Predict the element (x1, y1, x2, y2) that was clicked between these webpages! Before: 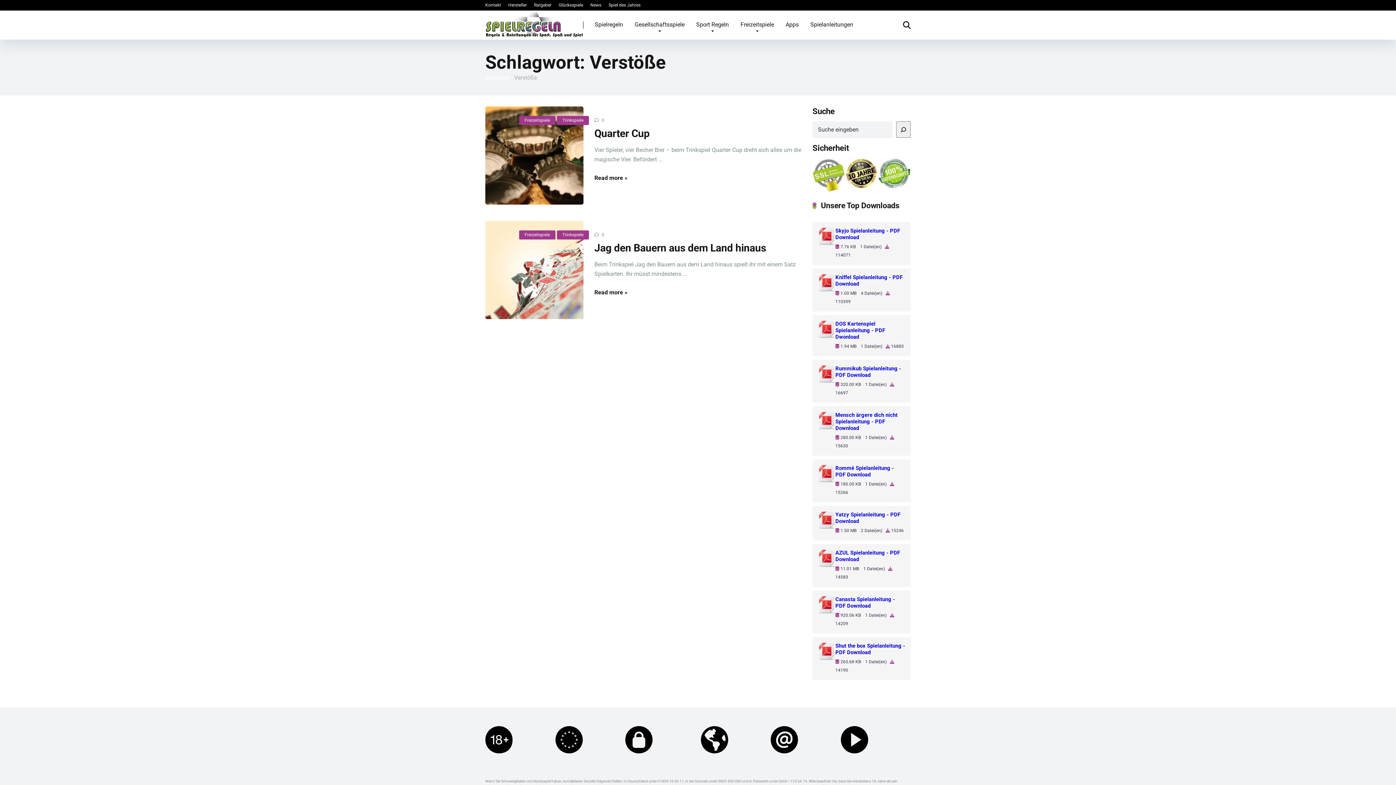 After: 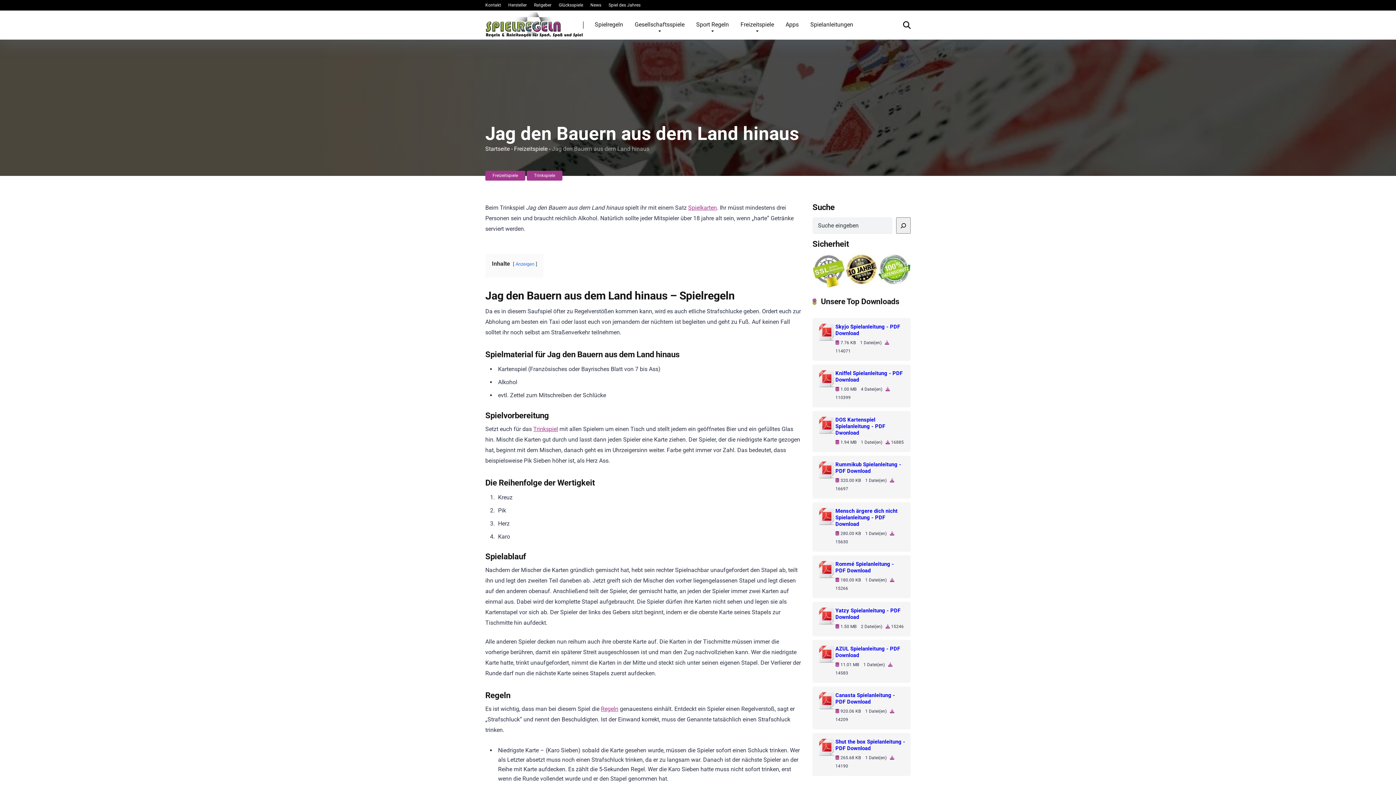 Action: bbox: (485, 221, 583, 319)